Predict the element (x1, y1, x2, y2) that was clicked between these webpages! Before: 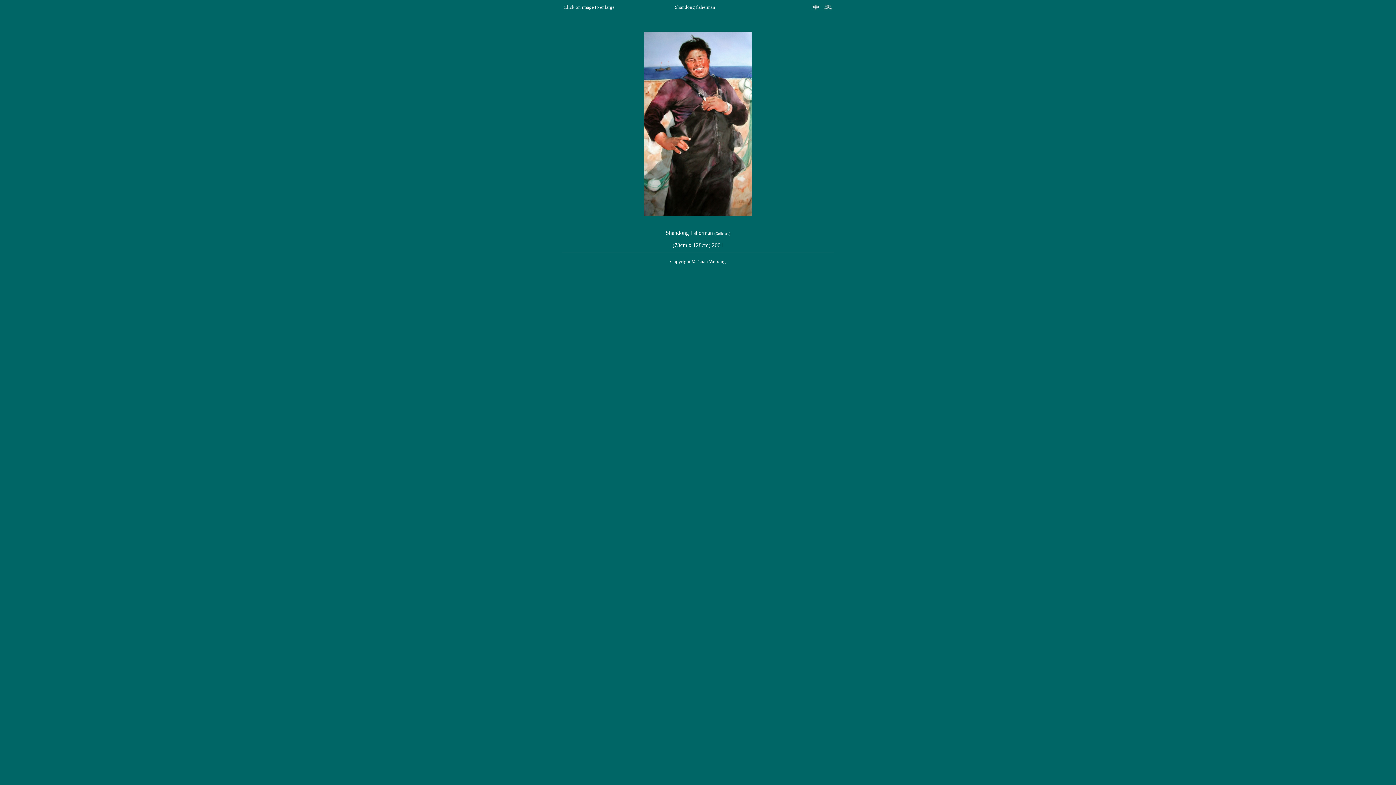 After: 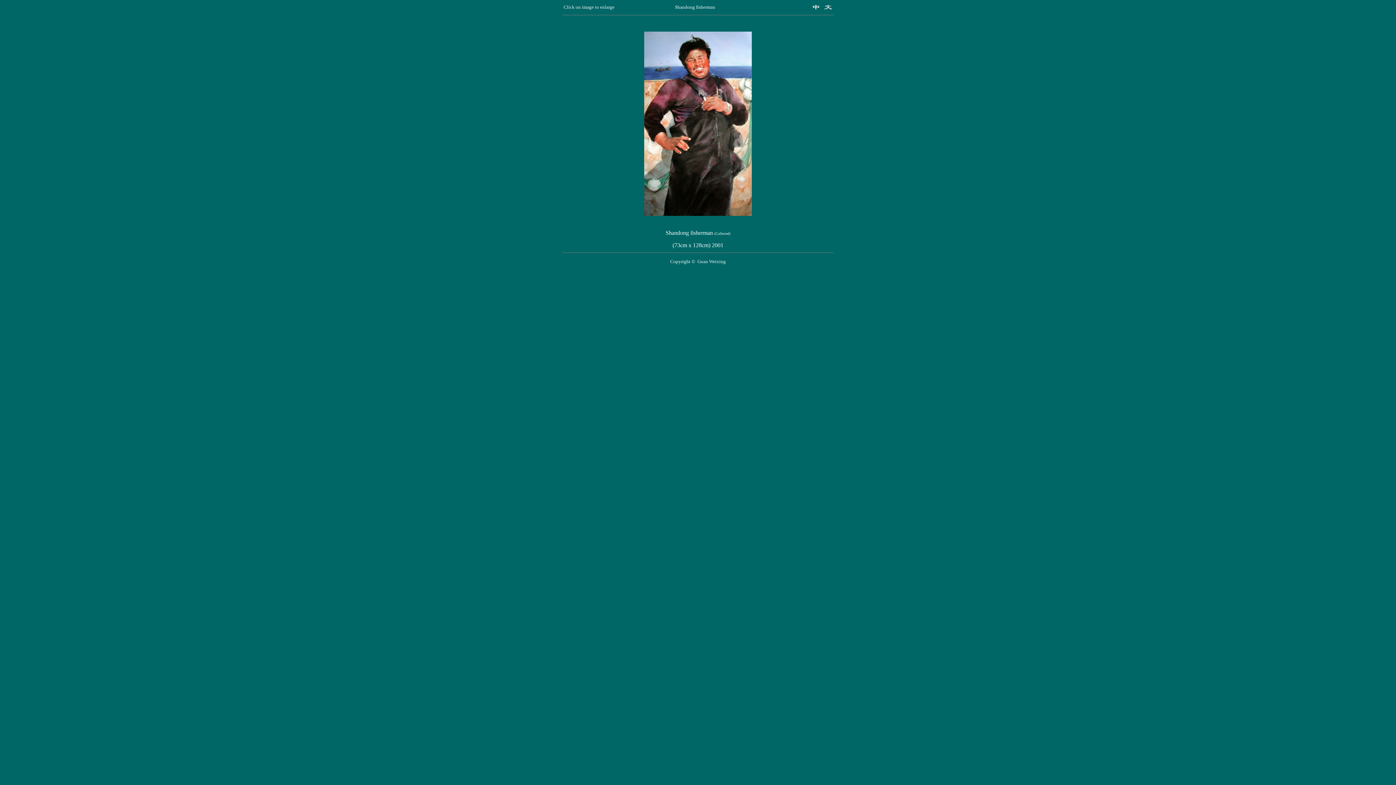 Action: bbox: (644, 210, 752, 217)